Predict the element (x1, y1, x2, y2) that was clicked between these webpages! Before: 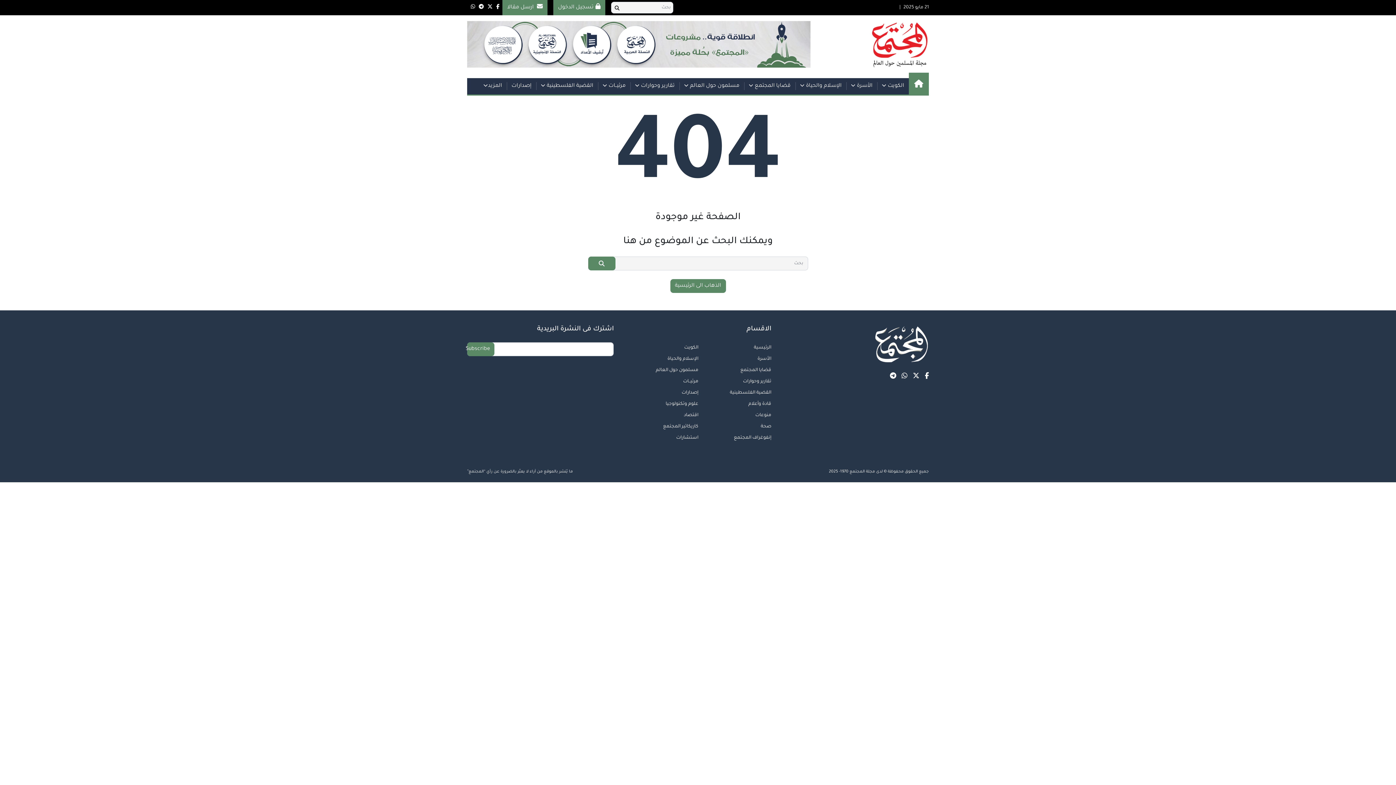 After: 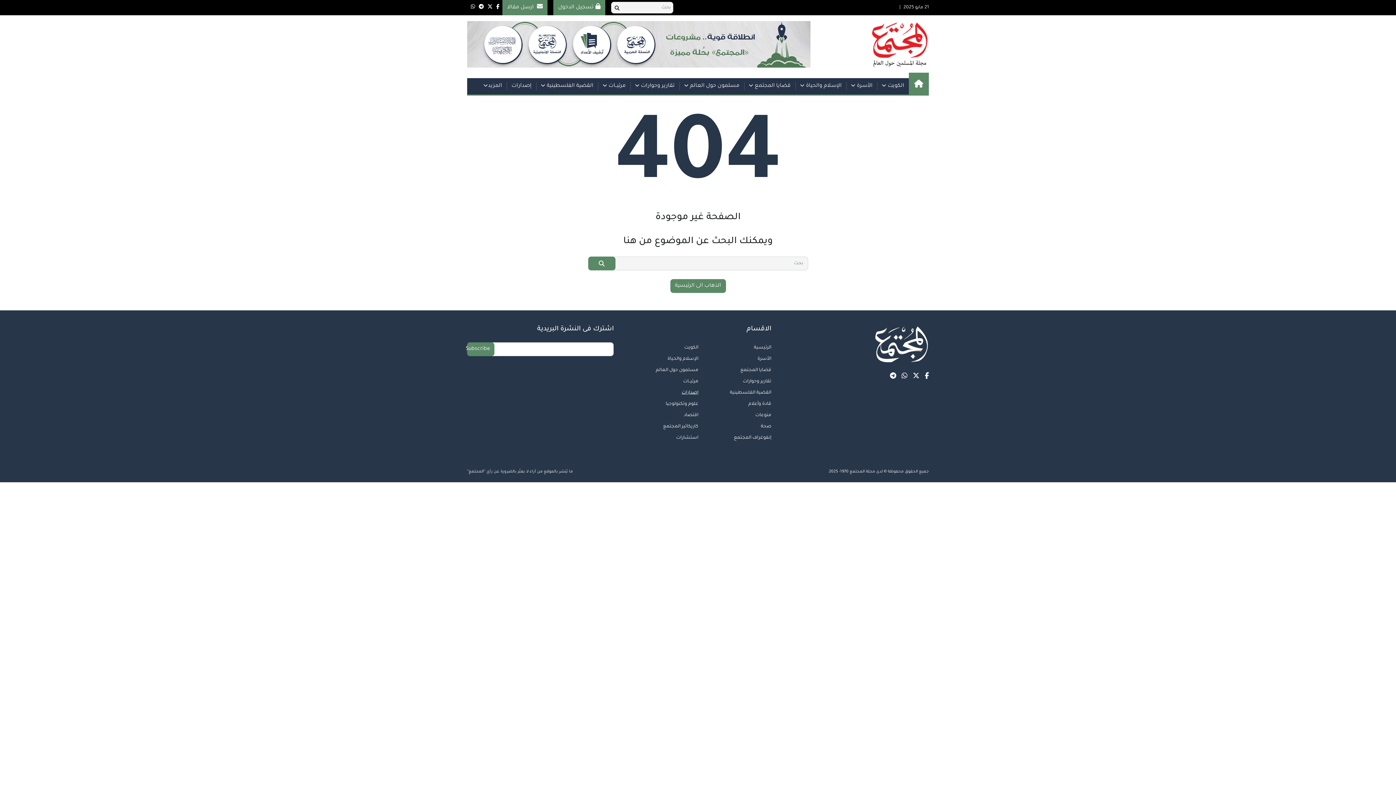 Action: label: إصدارات bbox: (681, 387, 698, 398)